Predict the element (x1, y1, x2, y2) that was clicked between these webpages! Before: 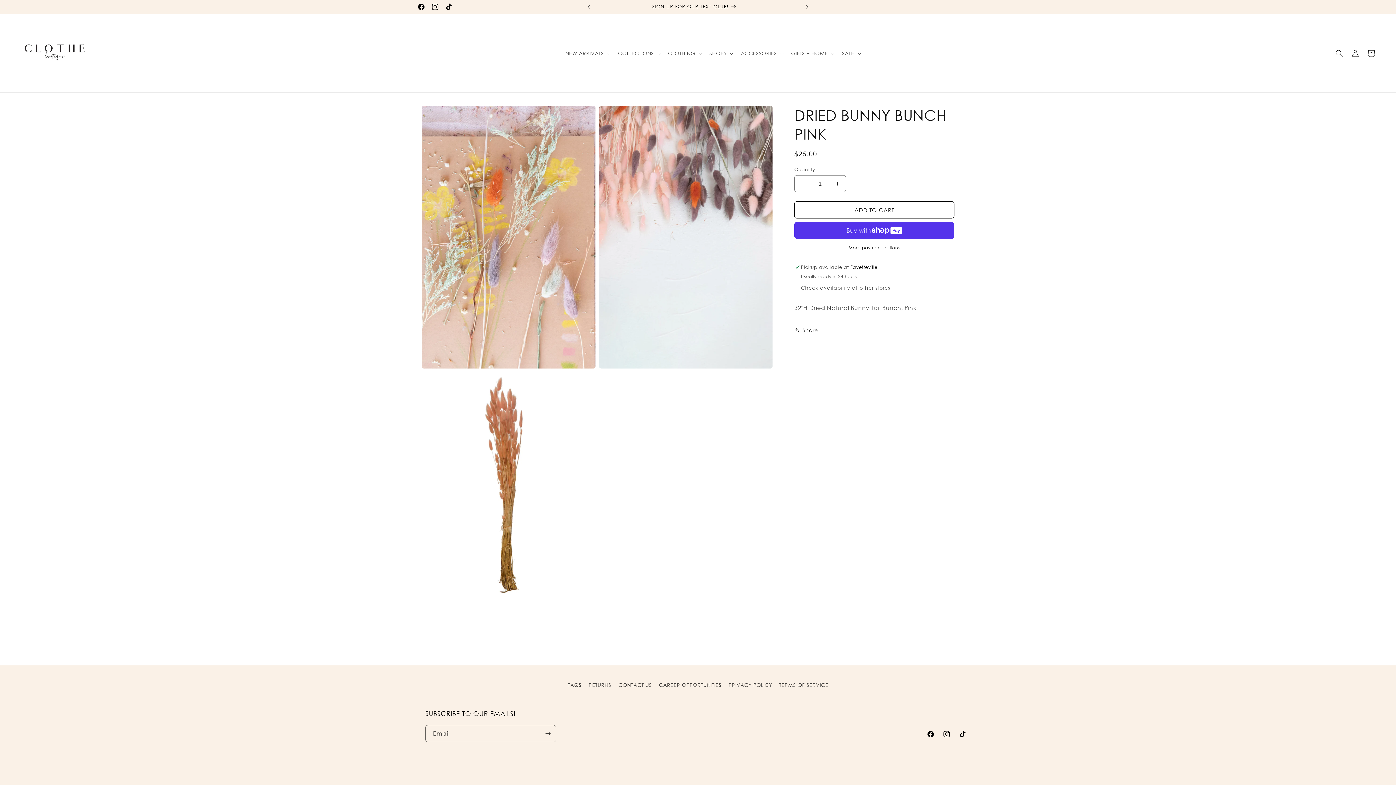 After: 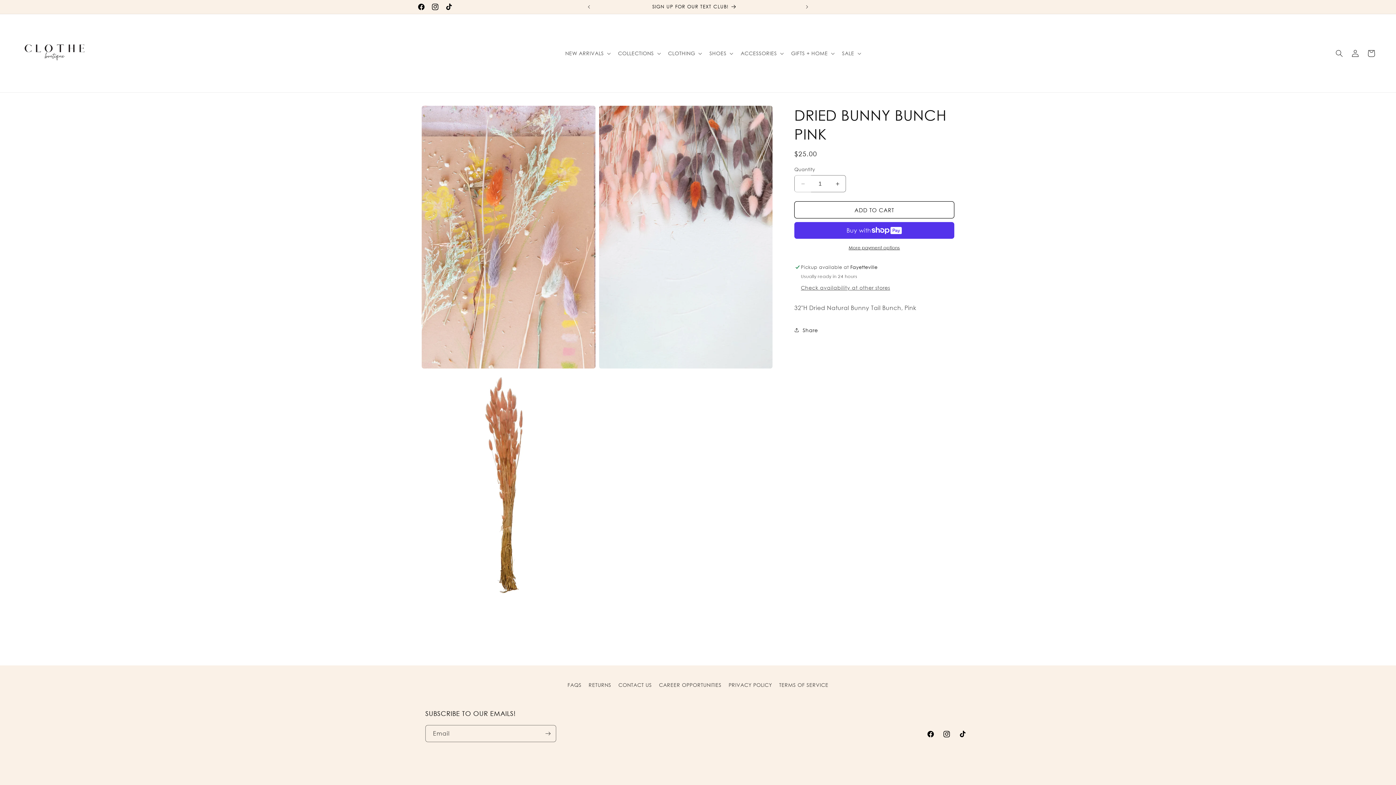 Action: label: Decrease quantity for Dried Bunny Bunch Pink bbox: (794, 175, 811, 192)